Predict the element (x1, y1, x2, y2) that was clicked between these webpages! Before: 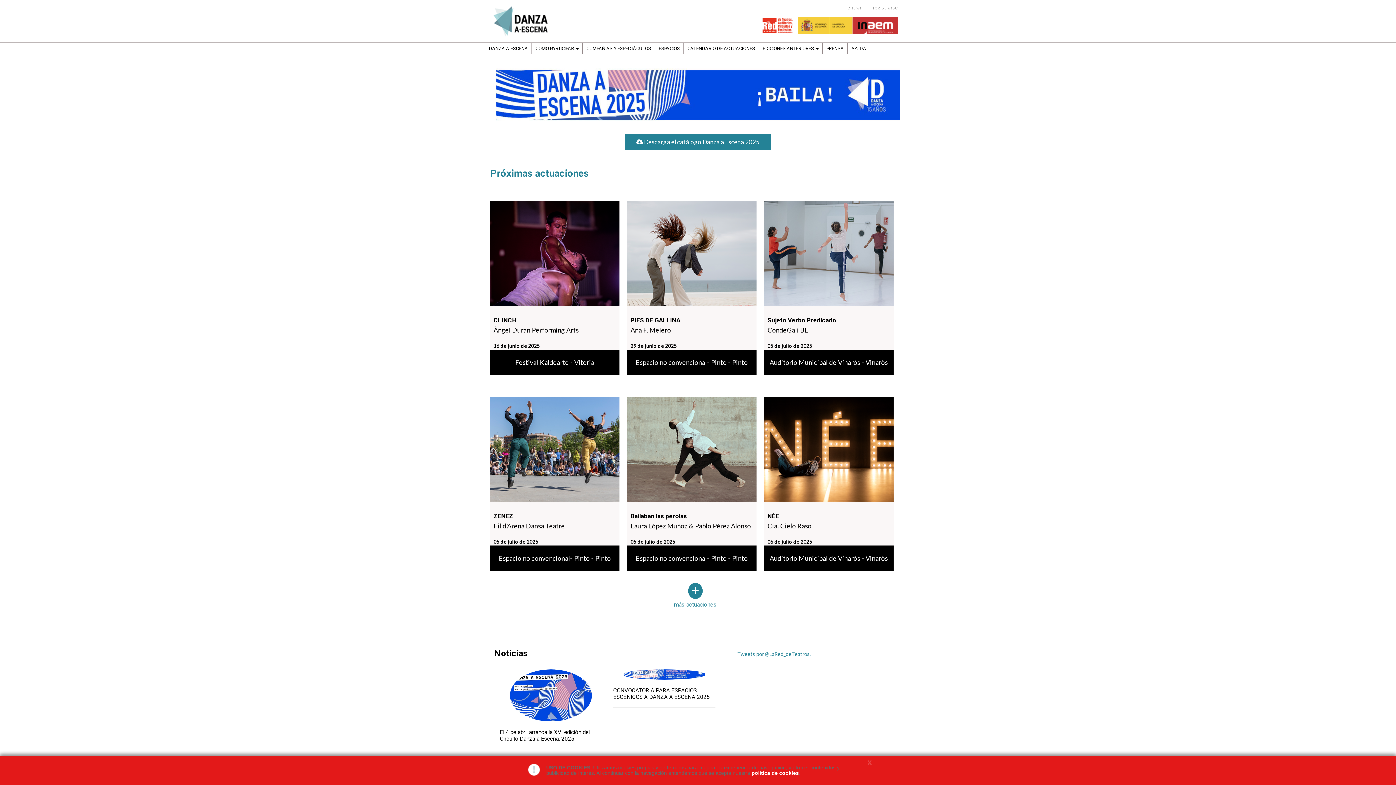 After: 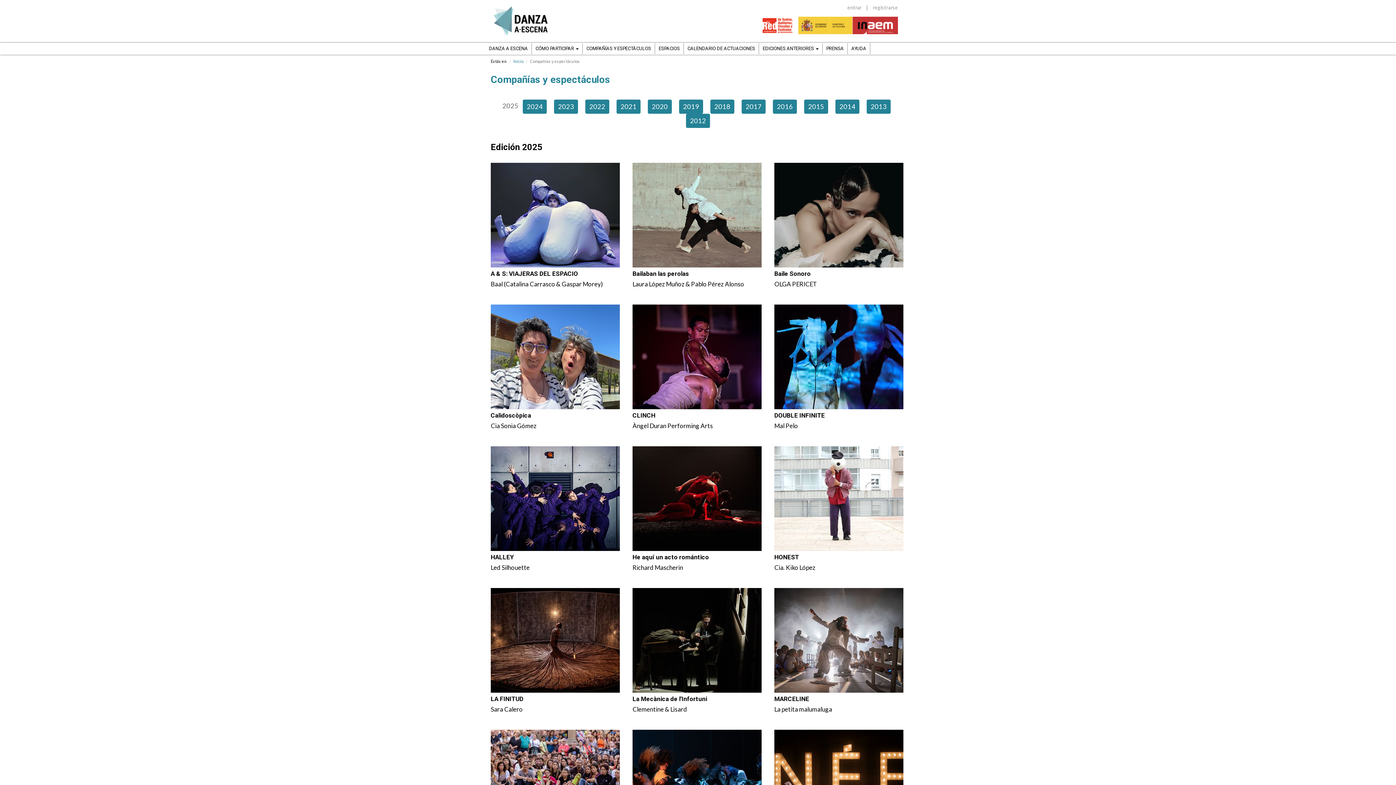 Action: bbox: (488, 589, 902, 609) label: +
más actuaciones